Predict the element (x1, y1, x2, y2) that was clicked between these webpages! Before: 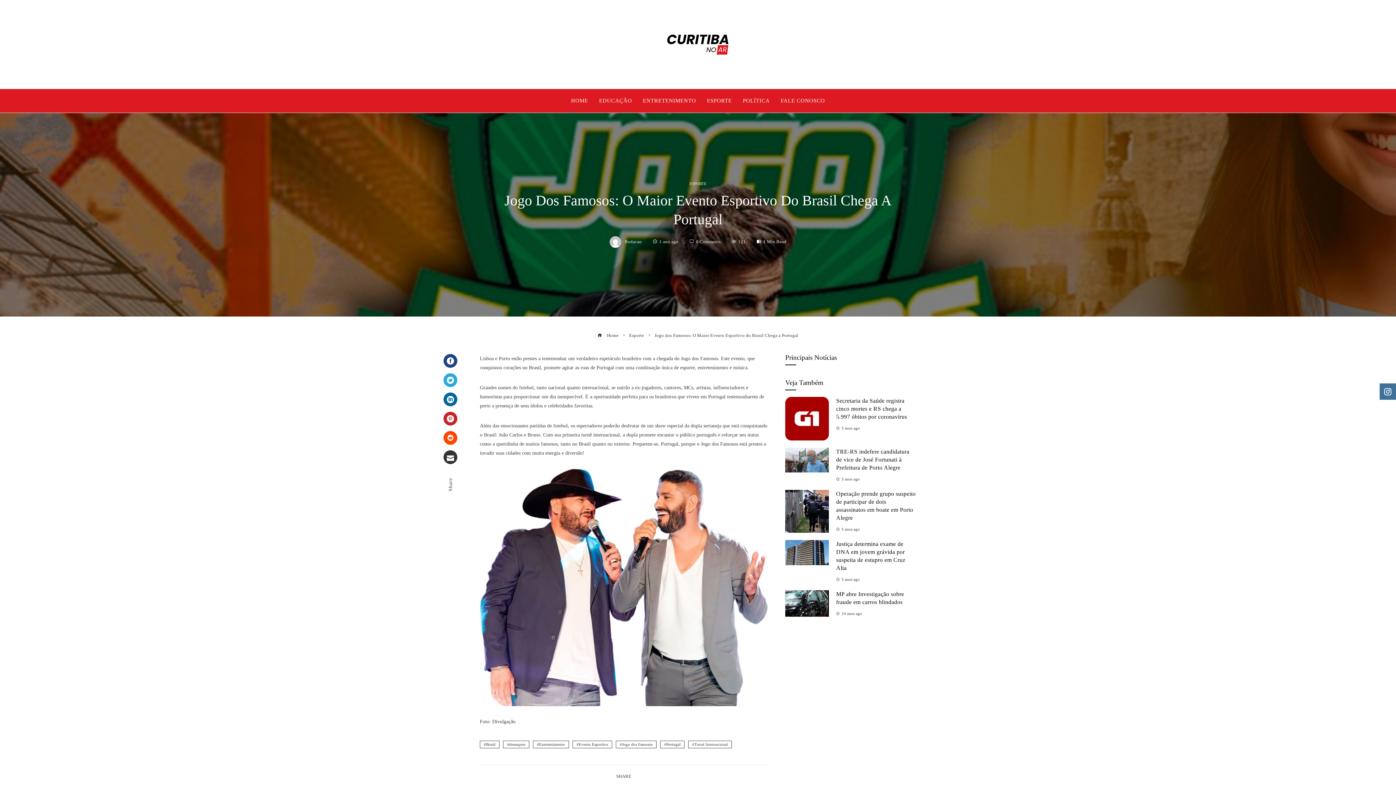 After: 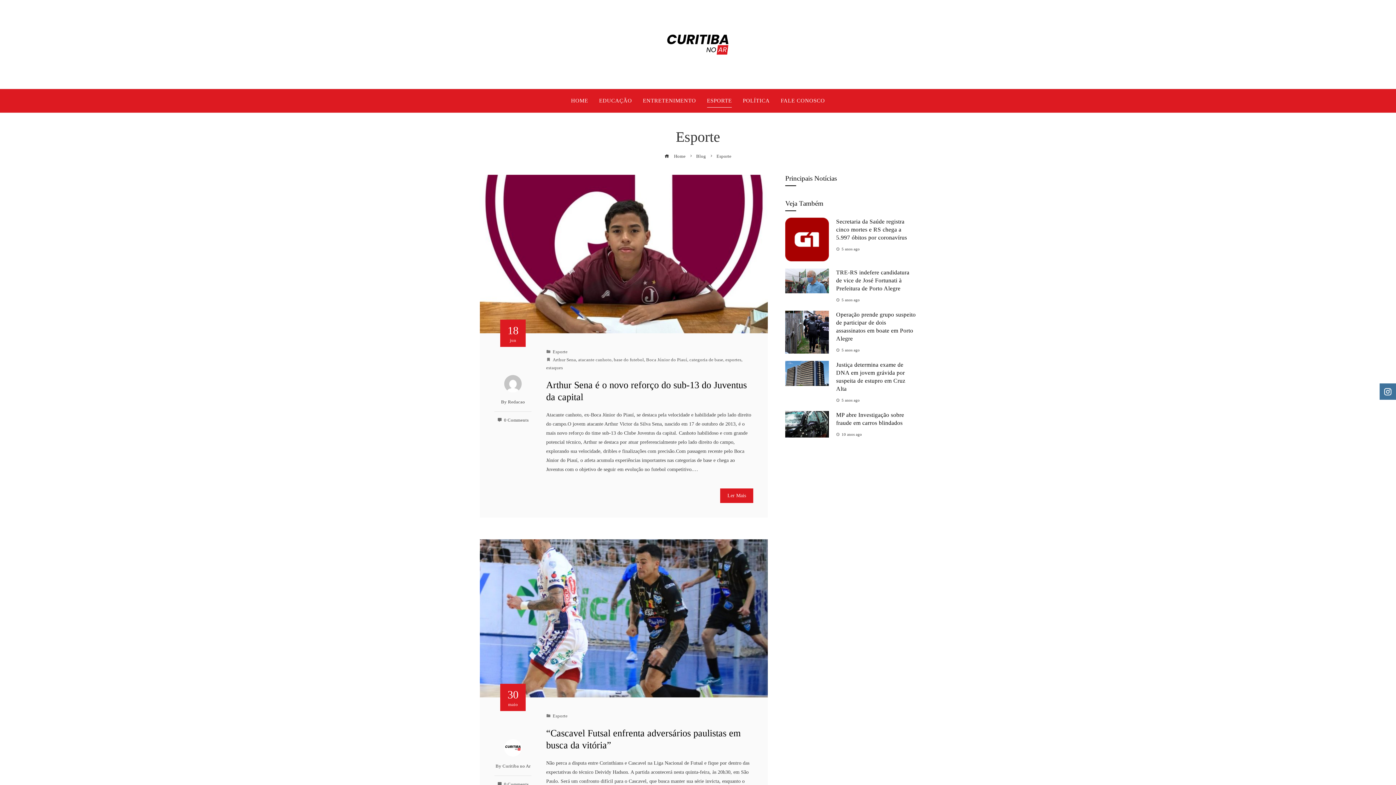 Action: label: Esporte bbox: (629, 333, 644, 338)